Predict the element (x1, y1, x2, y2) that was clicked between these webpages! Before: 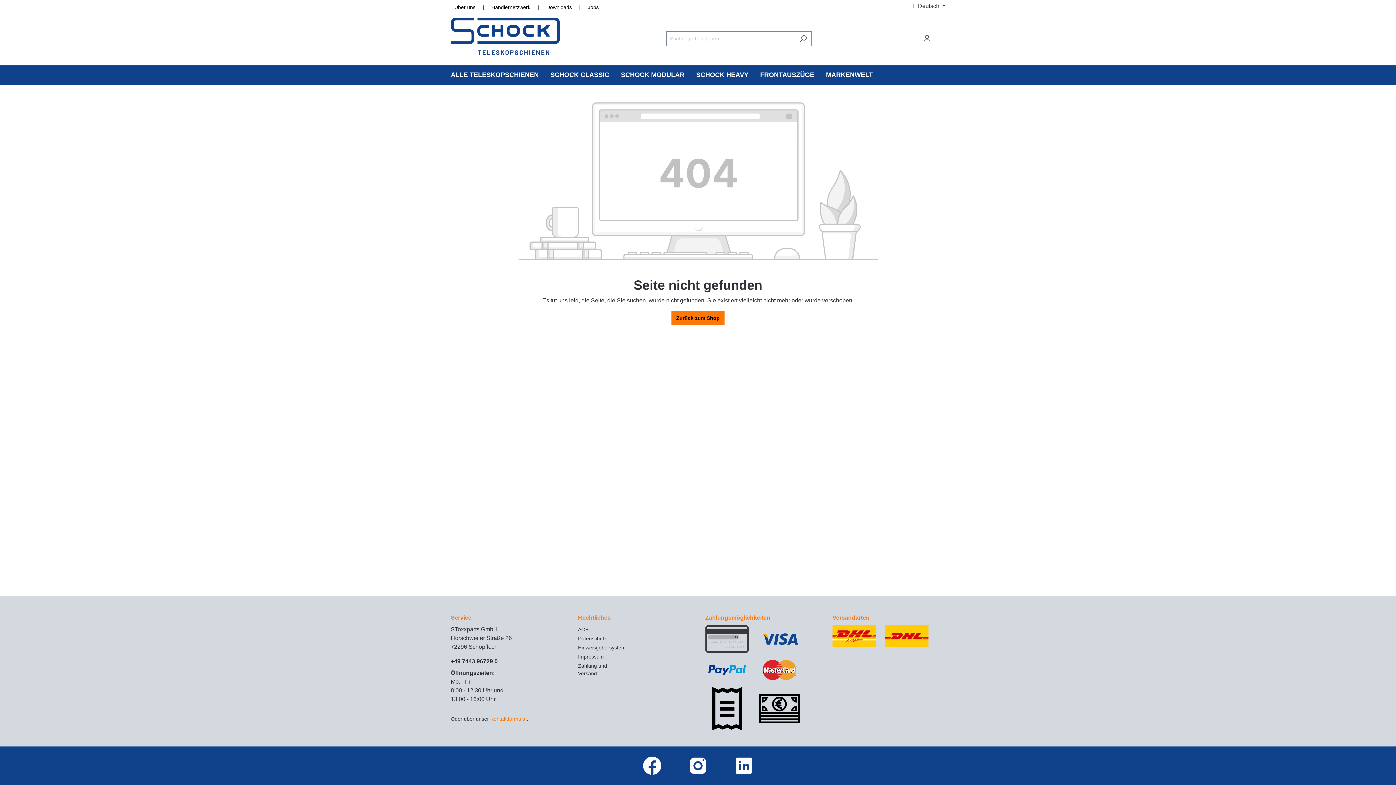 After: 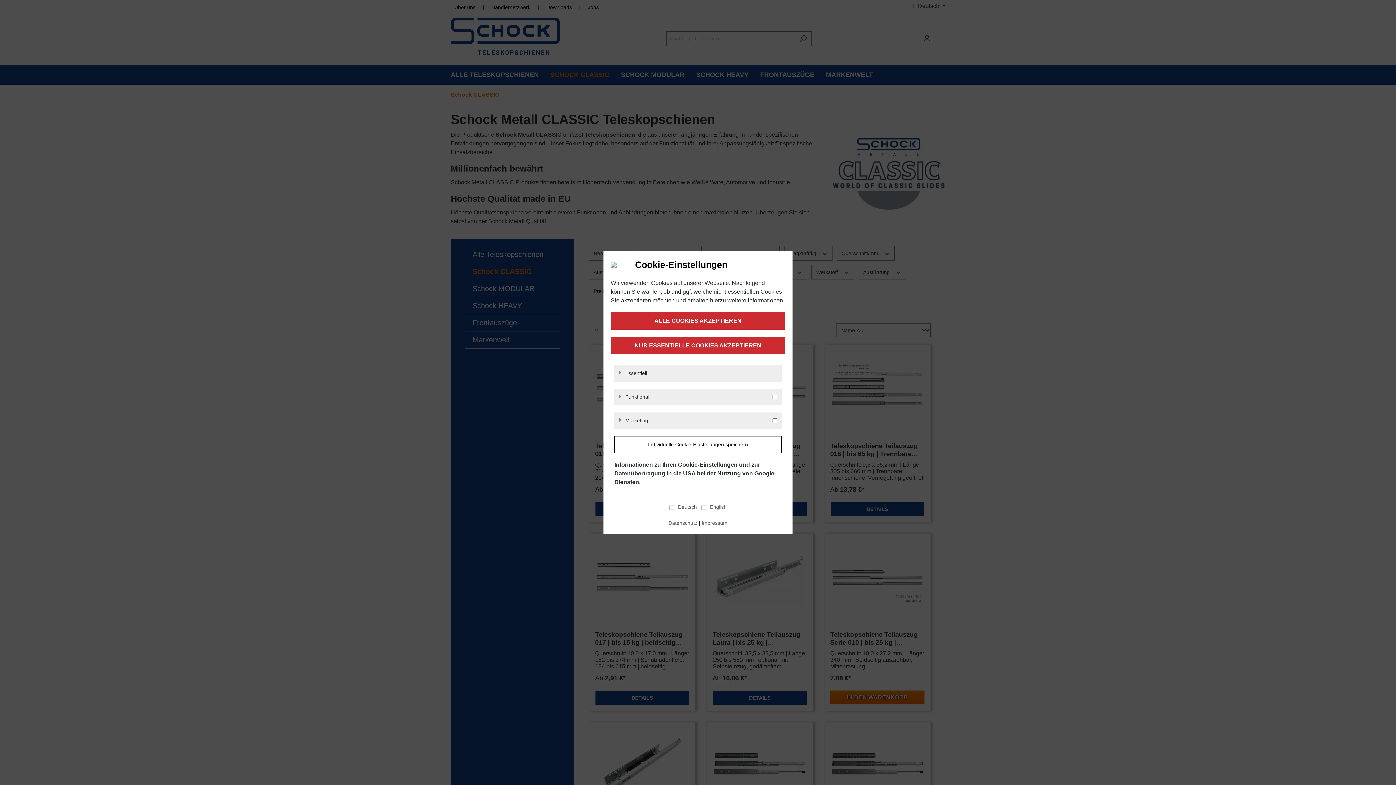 Action: bbox: (550, 67, 621, 82) label: SCHOCK CLASSIC